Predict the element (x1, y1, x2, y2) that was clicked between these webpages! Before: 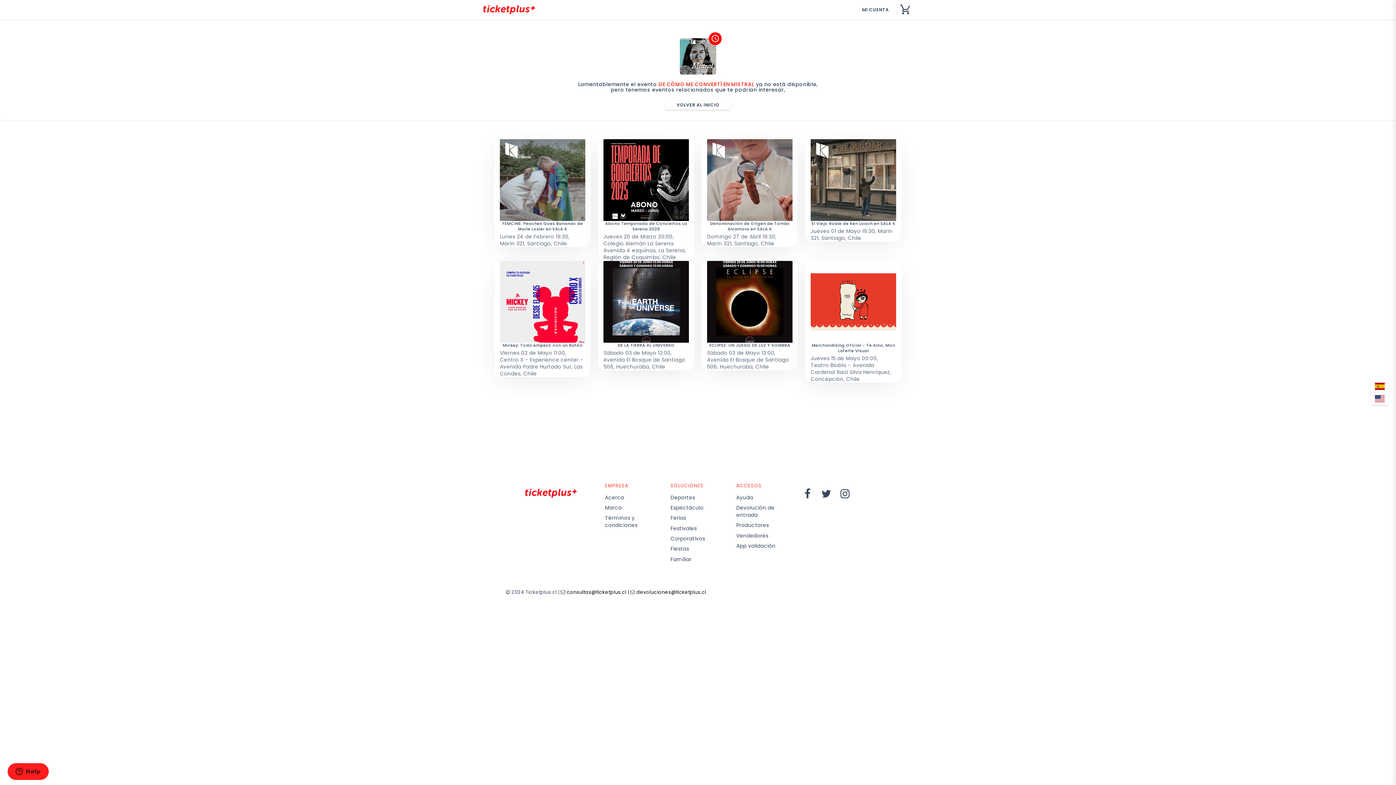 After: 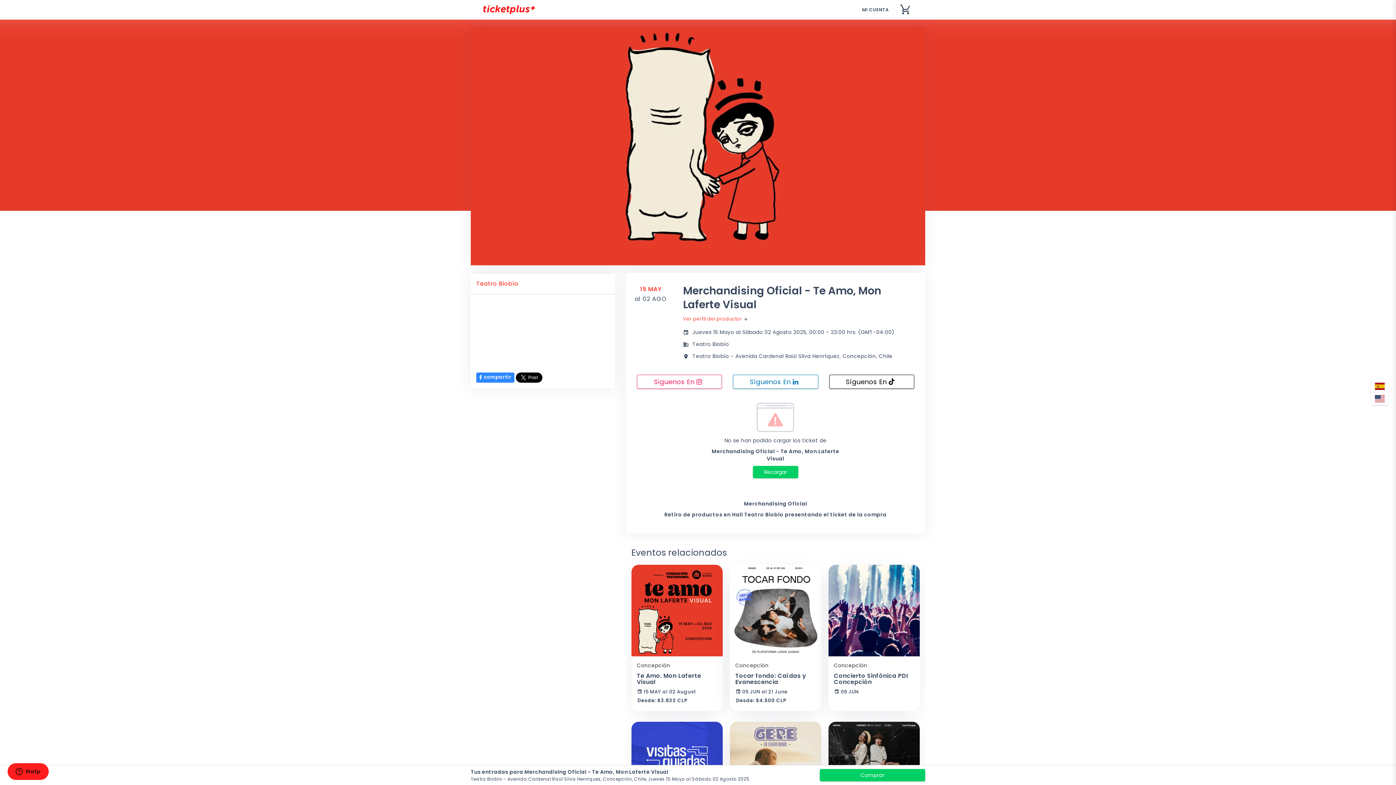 Action: bbox: (805, 261, 901, 382) label: Merchandising Oficial - Te Amo, Mon Laferte Visual
Jueves 15 de Mayo 00:00, Teatro Biobío - Avenida Cardenal Raúl Silva Henríquez, Concepción, Chile